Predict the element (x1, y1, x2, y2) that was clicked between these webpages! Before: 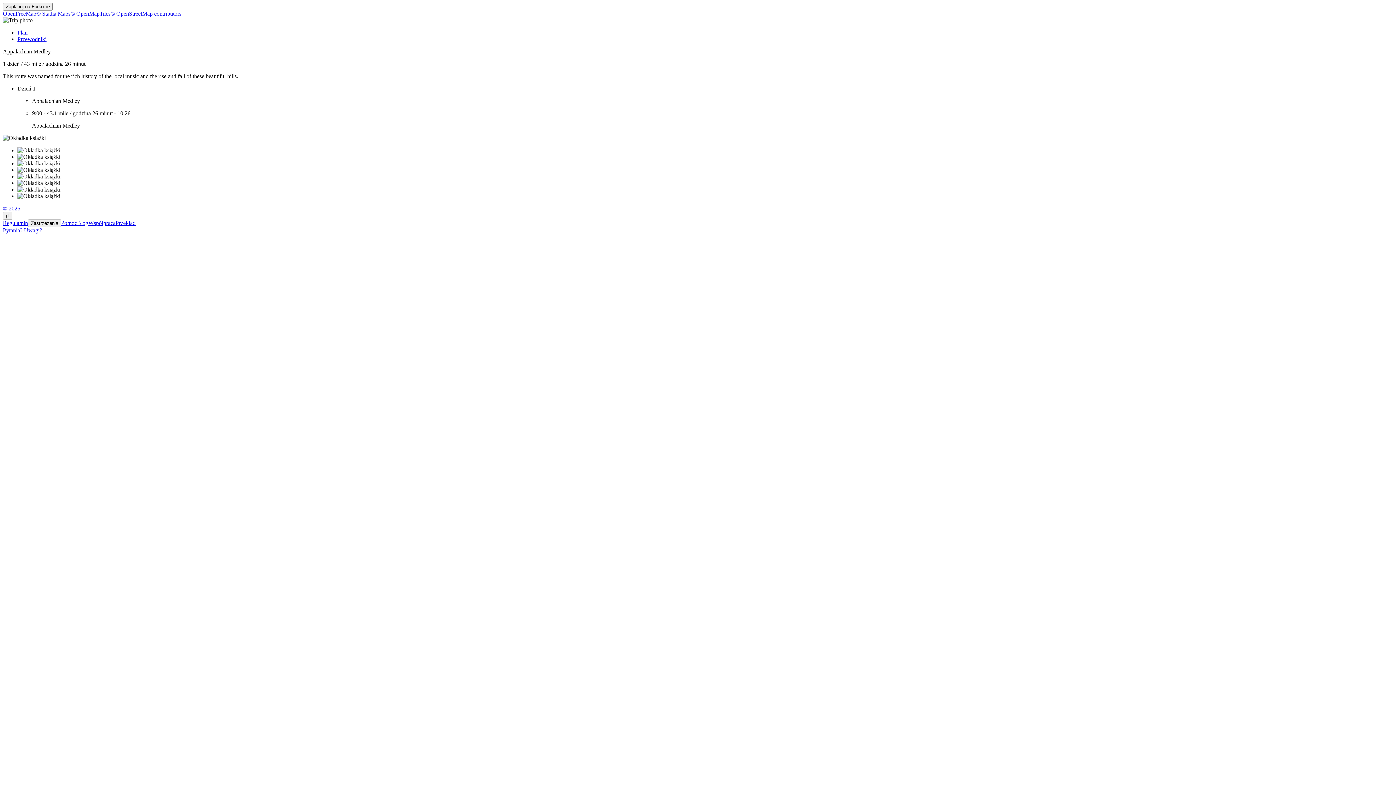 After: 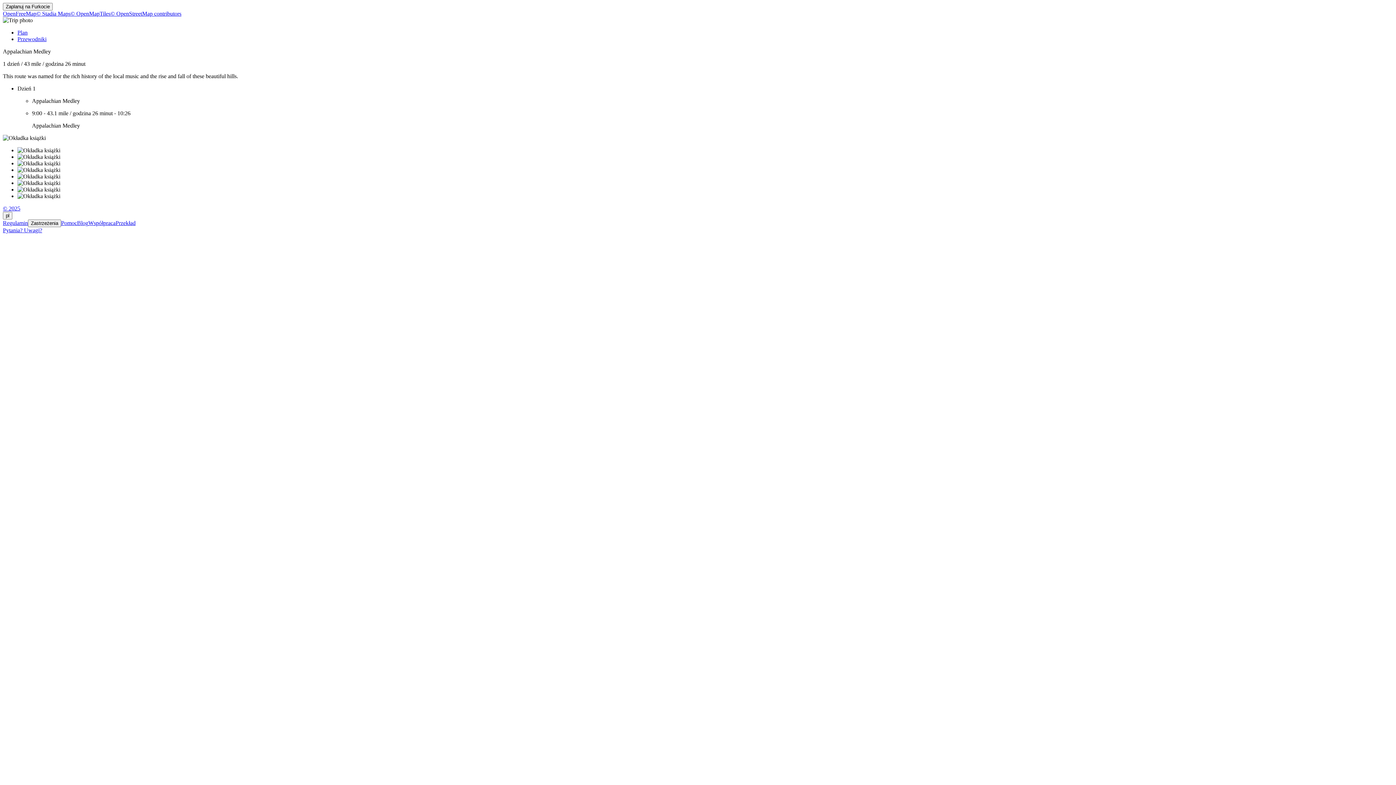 Action: bbox: (17, 173, 60, 179)